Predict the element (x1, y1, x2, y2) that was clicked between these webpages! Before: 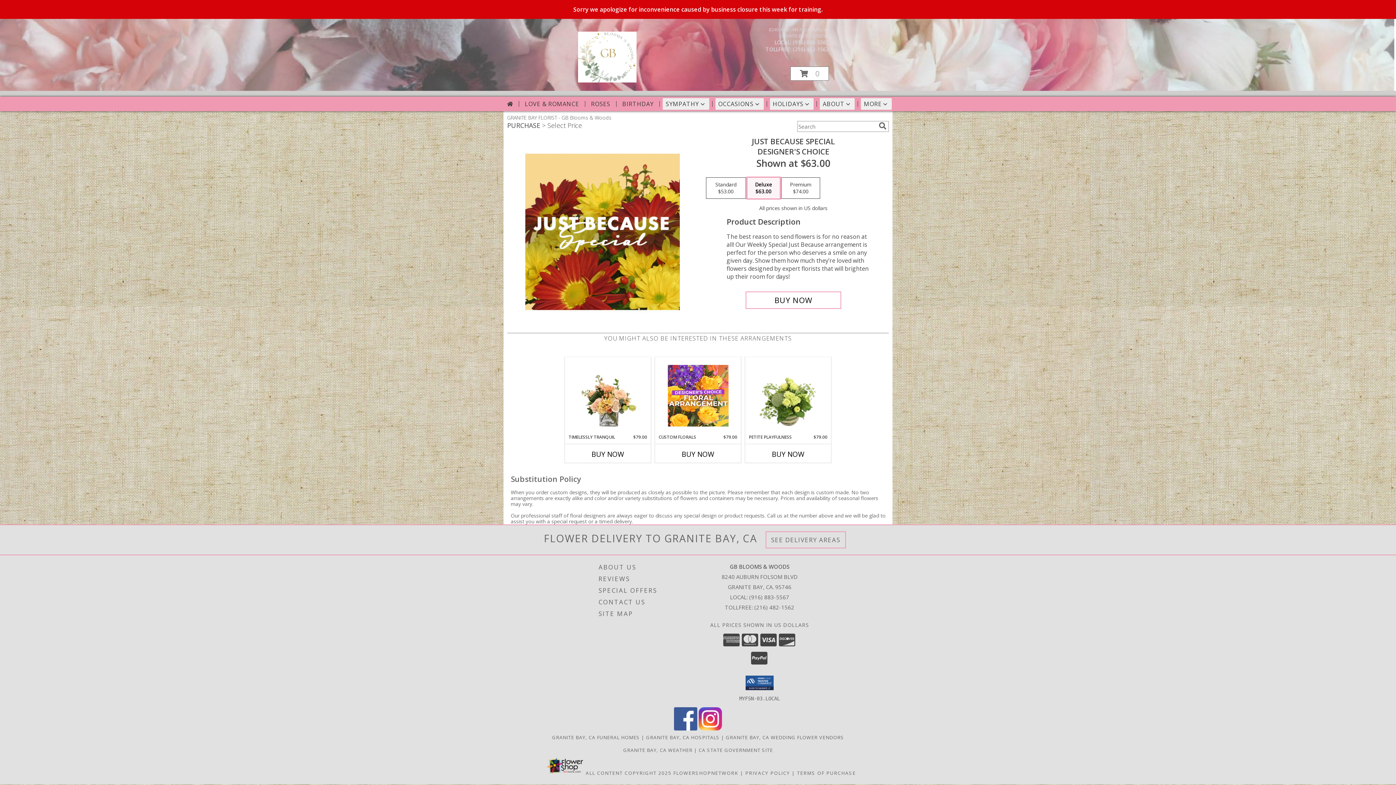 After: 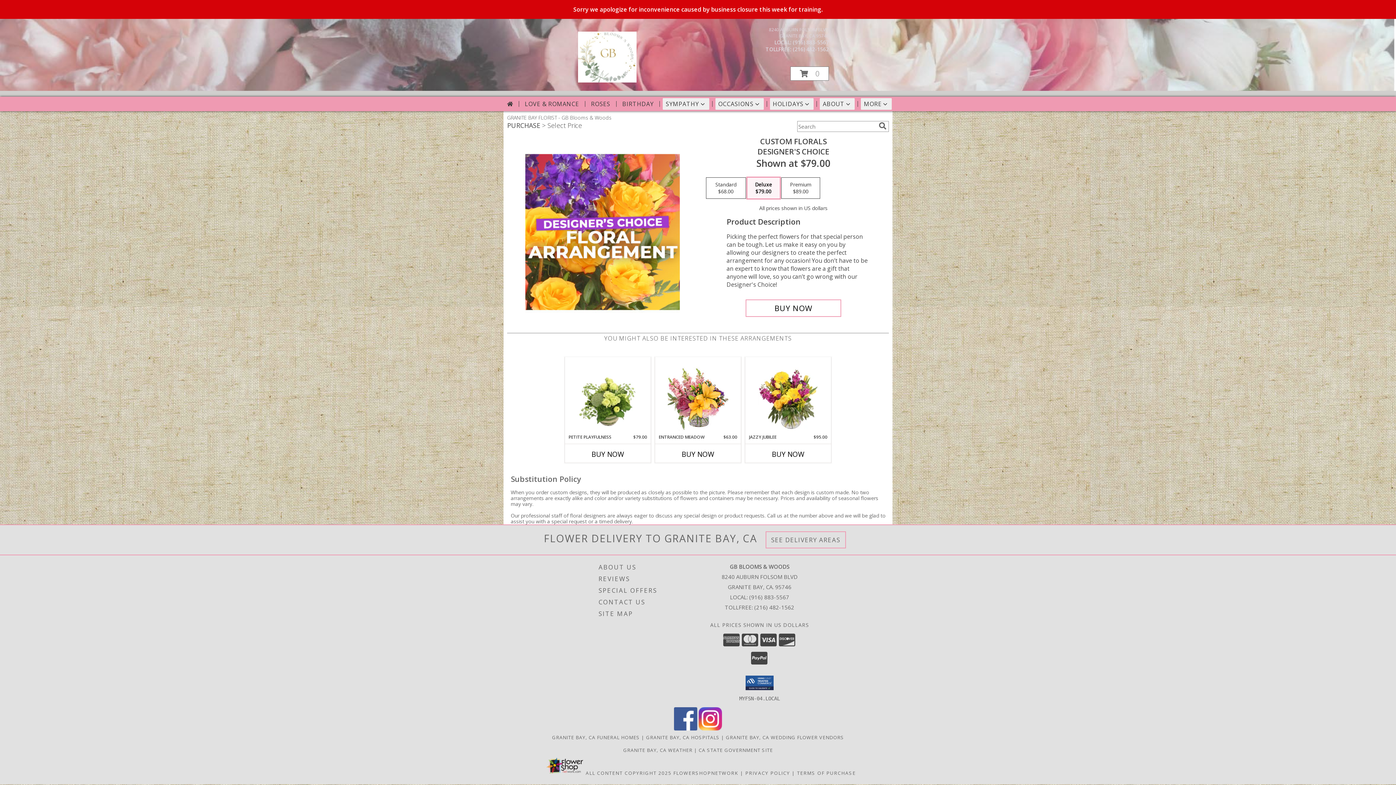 Action: label: View Custom Florals Designer's Choice Info bbox: (667, 358, 728, 432)